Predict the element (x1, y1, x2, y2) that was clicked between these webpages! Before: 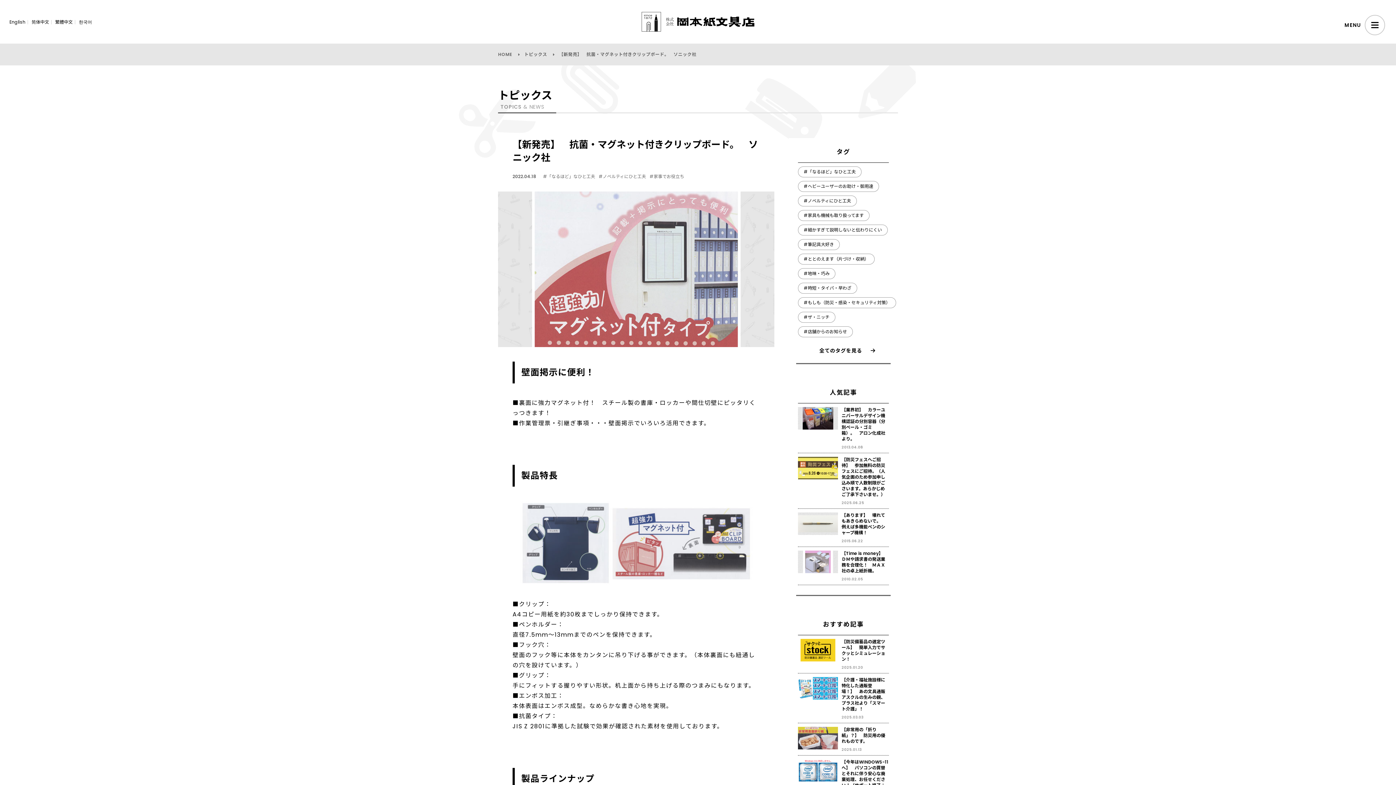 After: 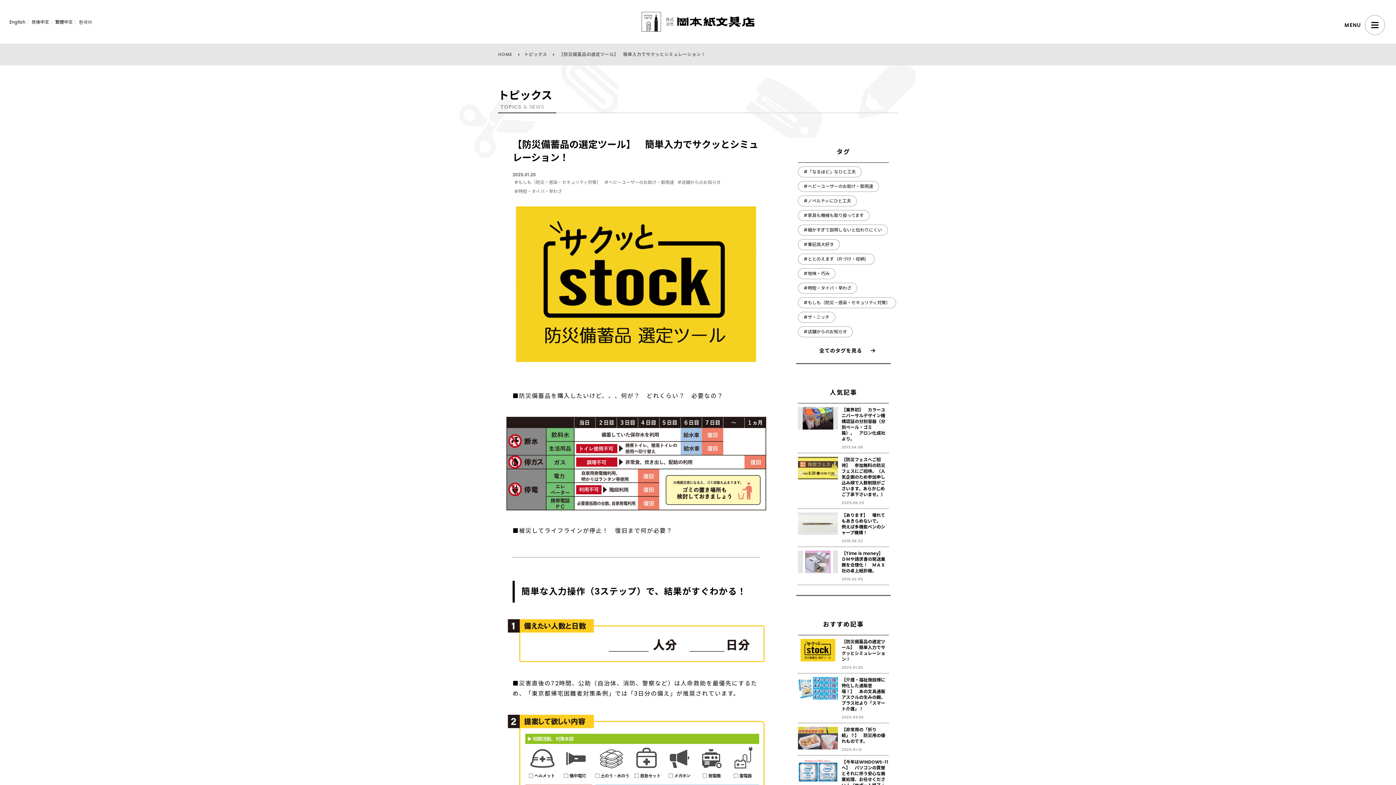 Action: bbox: (798, 639, 889, 669) label: 【防災備蓄品の選定ツール】　簡単入力でサクッとシミュレーション！

2025.01.20